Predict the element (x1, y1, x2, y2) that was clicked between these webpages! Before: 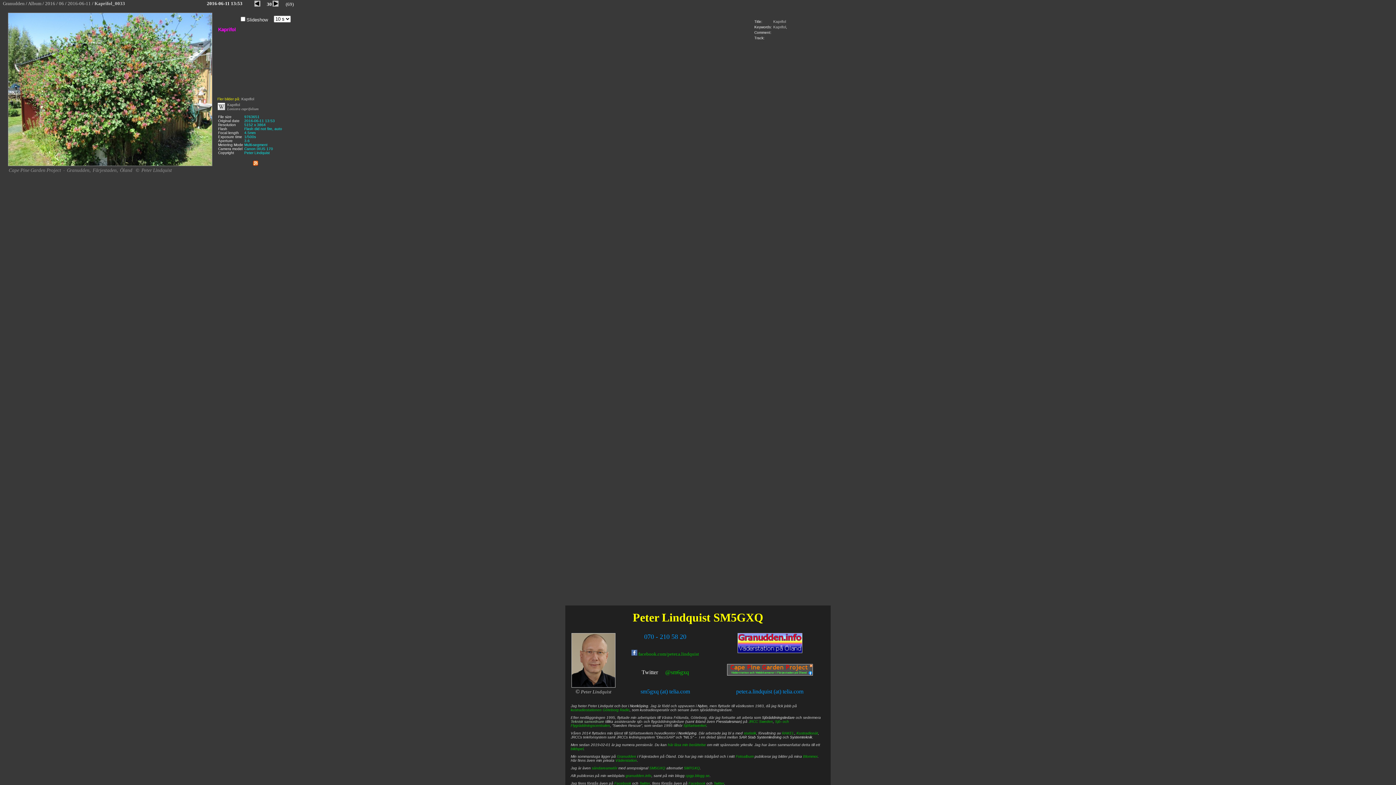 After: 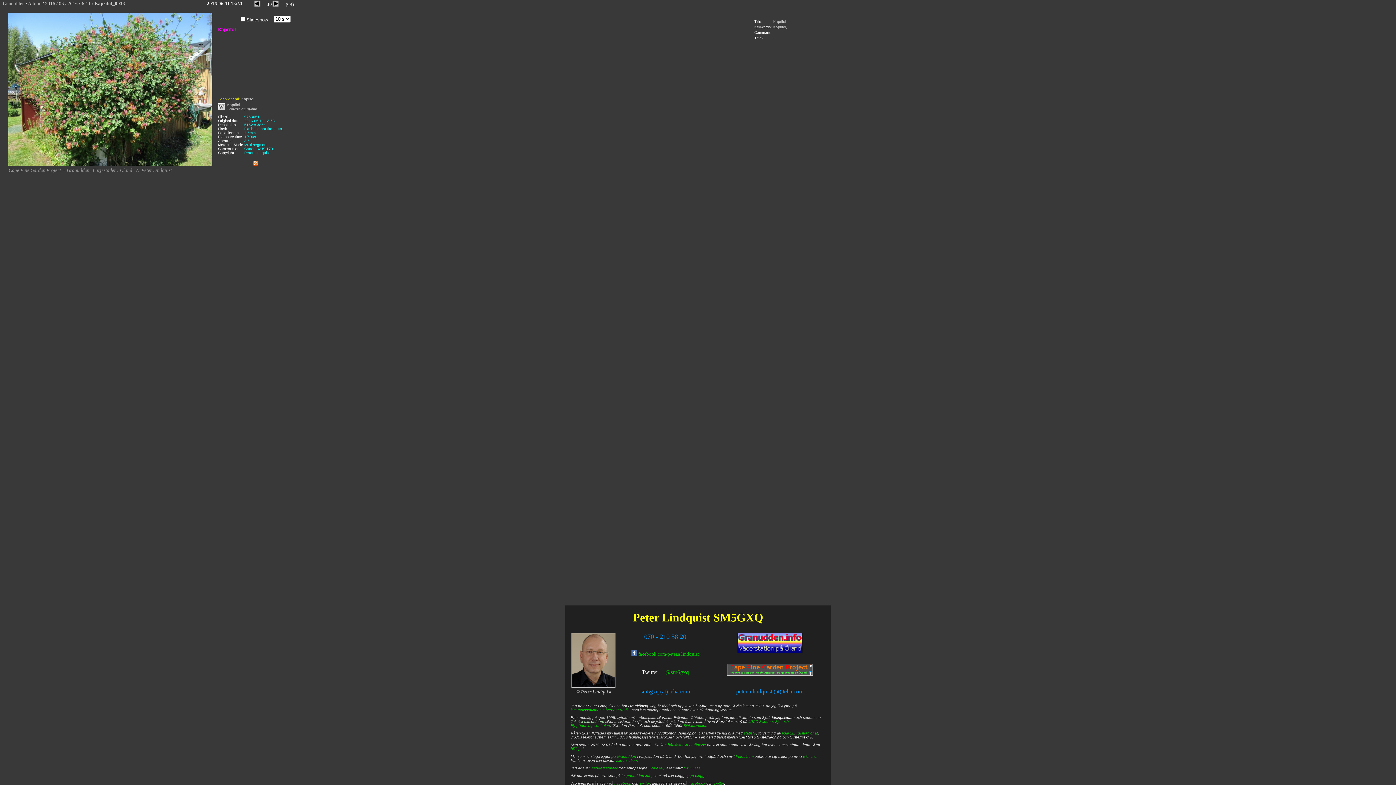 Action: bbox: (592, 766, 617, 770) label: sändareamatör